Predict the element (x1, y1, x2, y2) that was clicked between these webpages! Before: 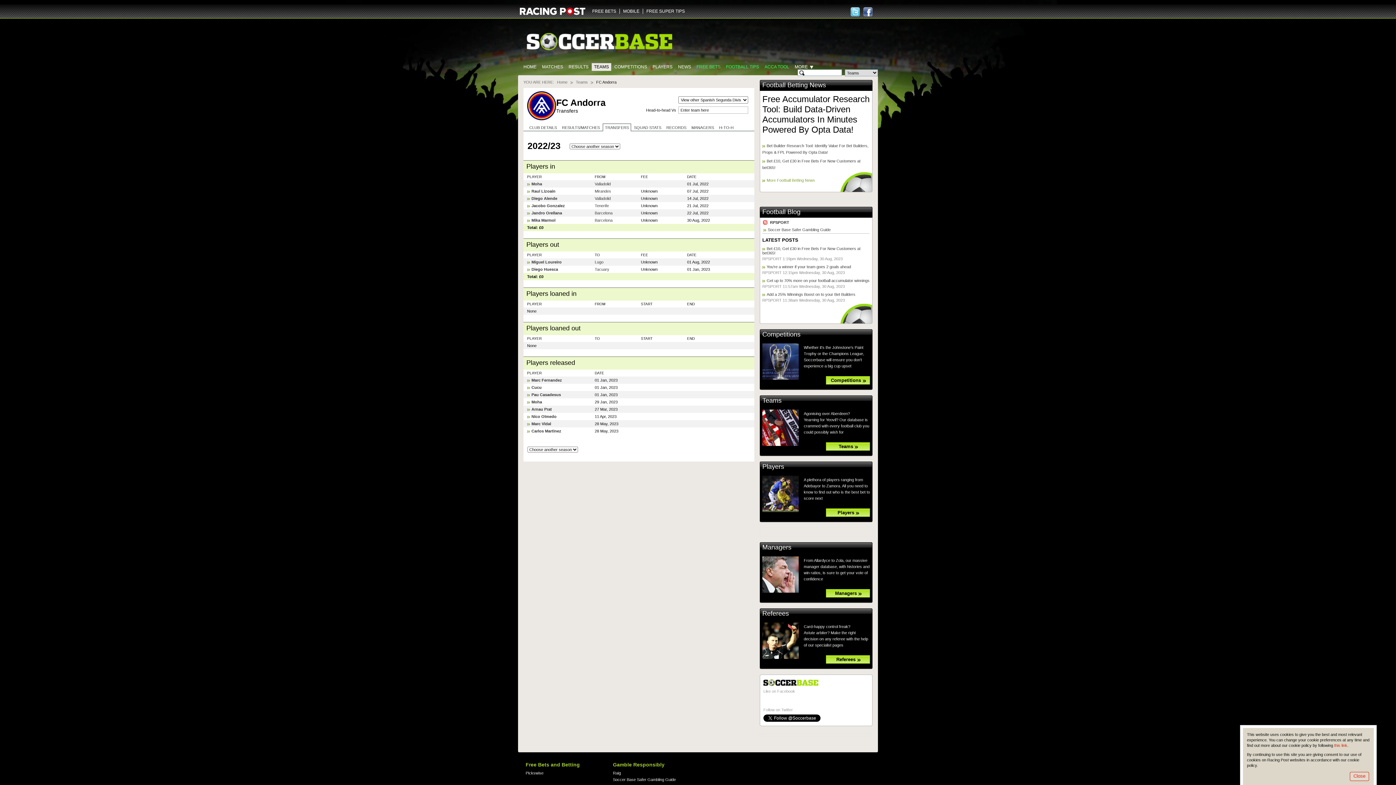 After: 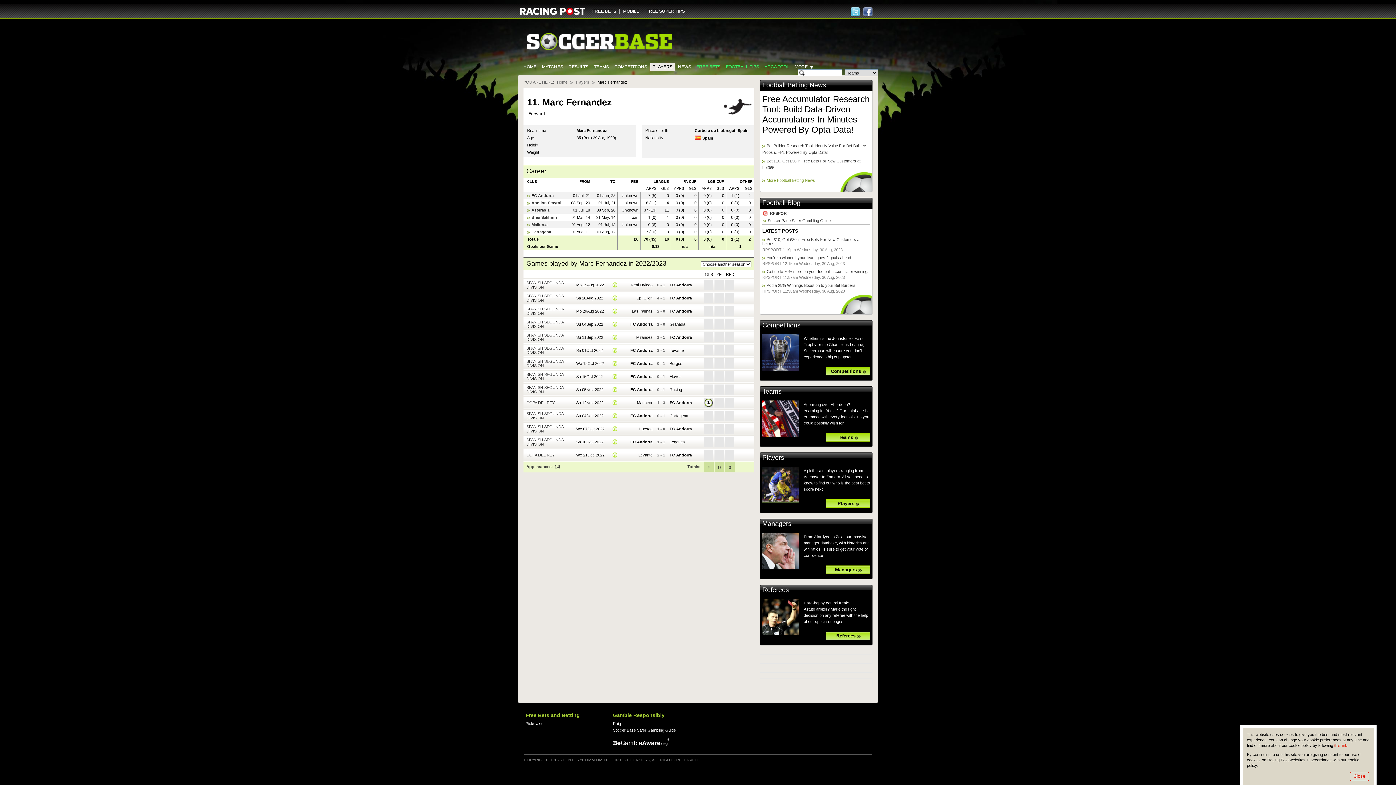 Action: bbox: (527, 378, 562, 382) label: Marc Fernandez